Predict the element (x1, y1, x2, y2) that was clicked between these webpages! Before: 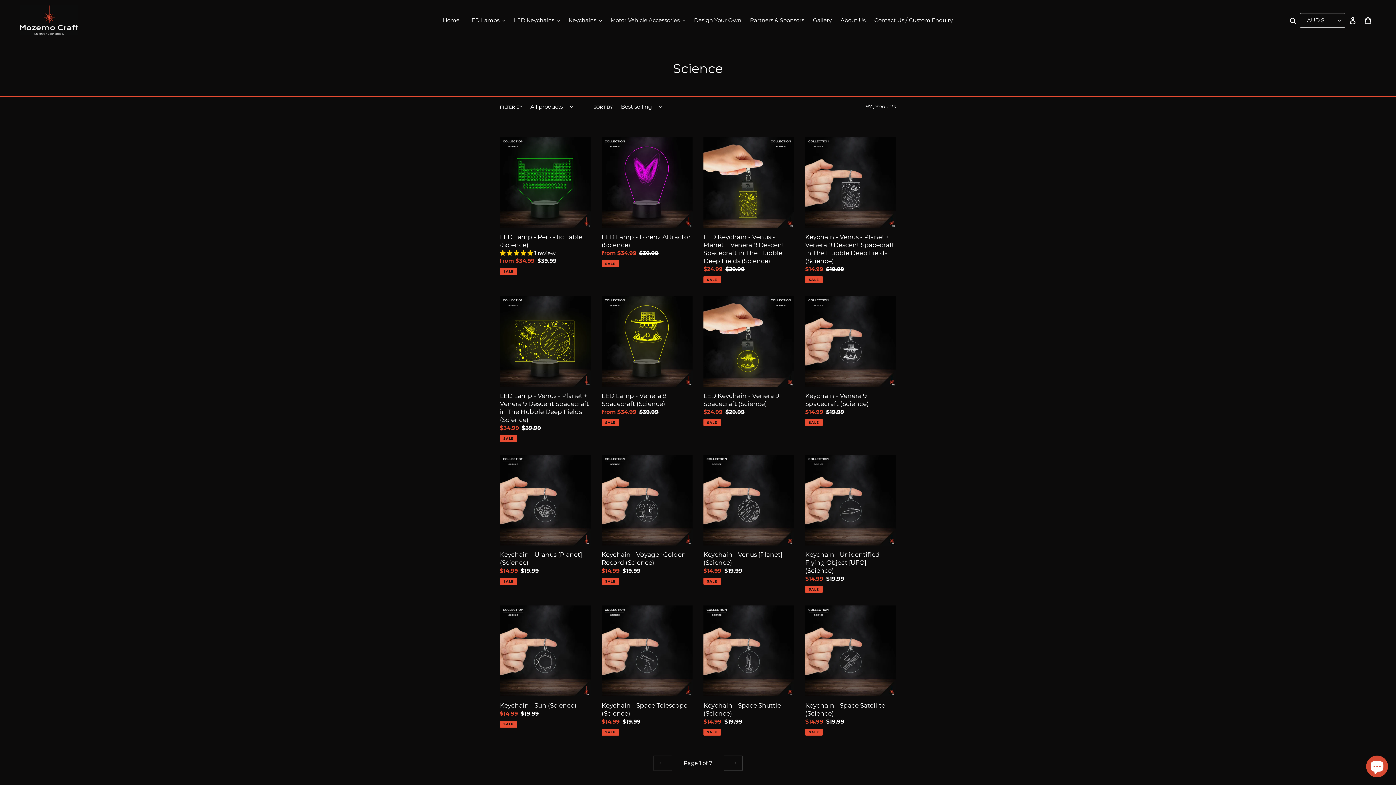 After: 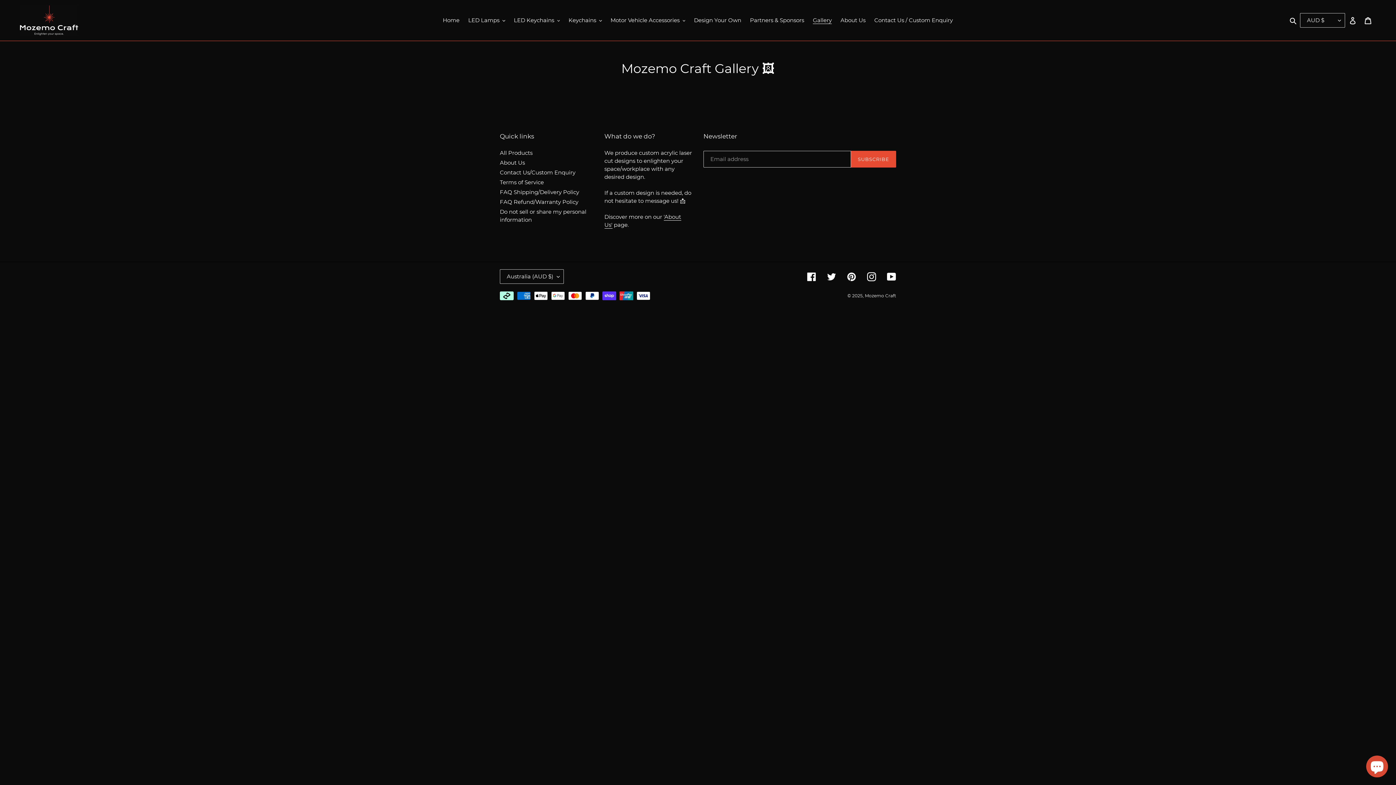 Action: label: Gallery bbox: (809, 15, 835, 25)